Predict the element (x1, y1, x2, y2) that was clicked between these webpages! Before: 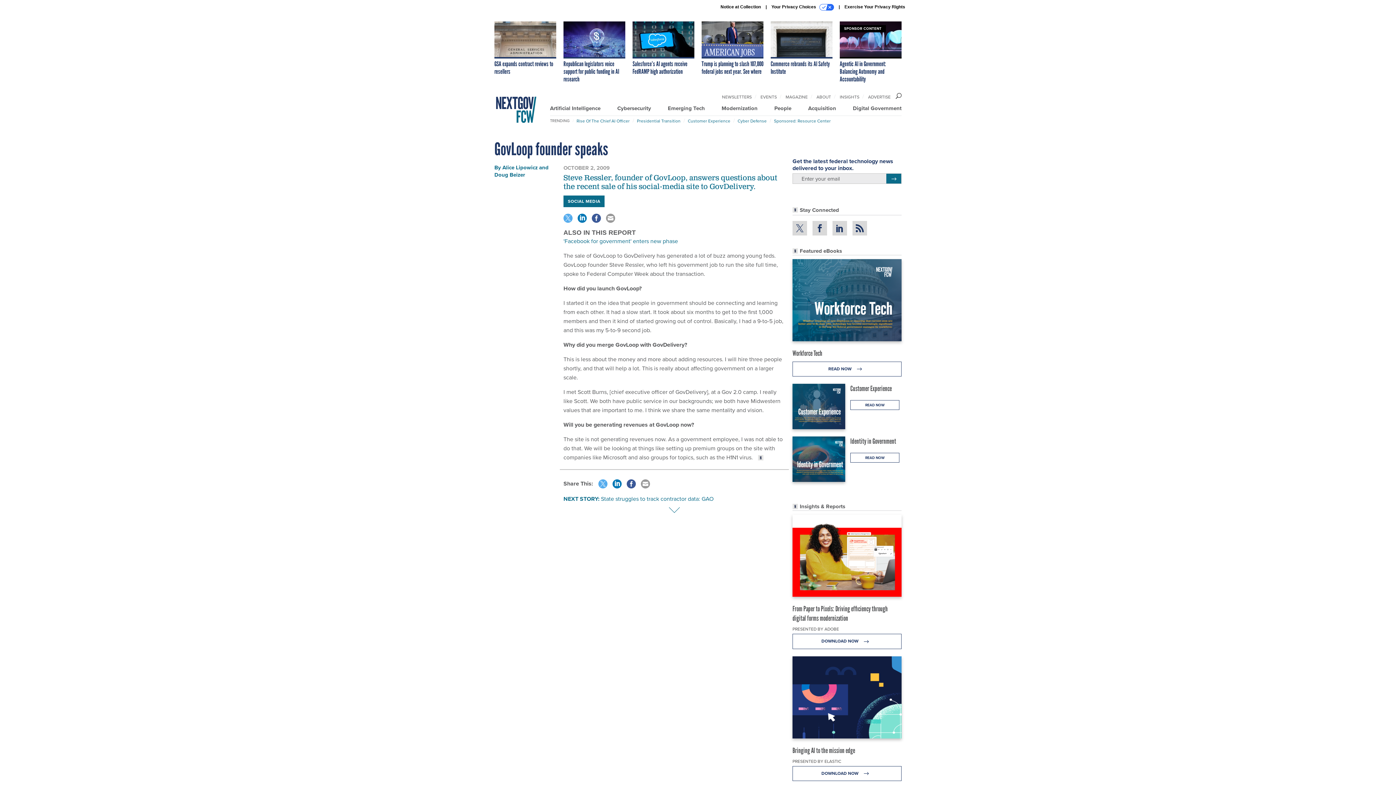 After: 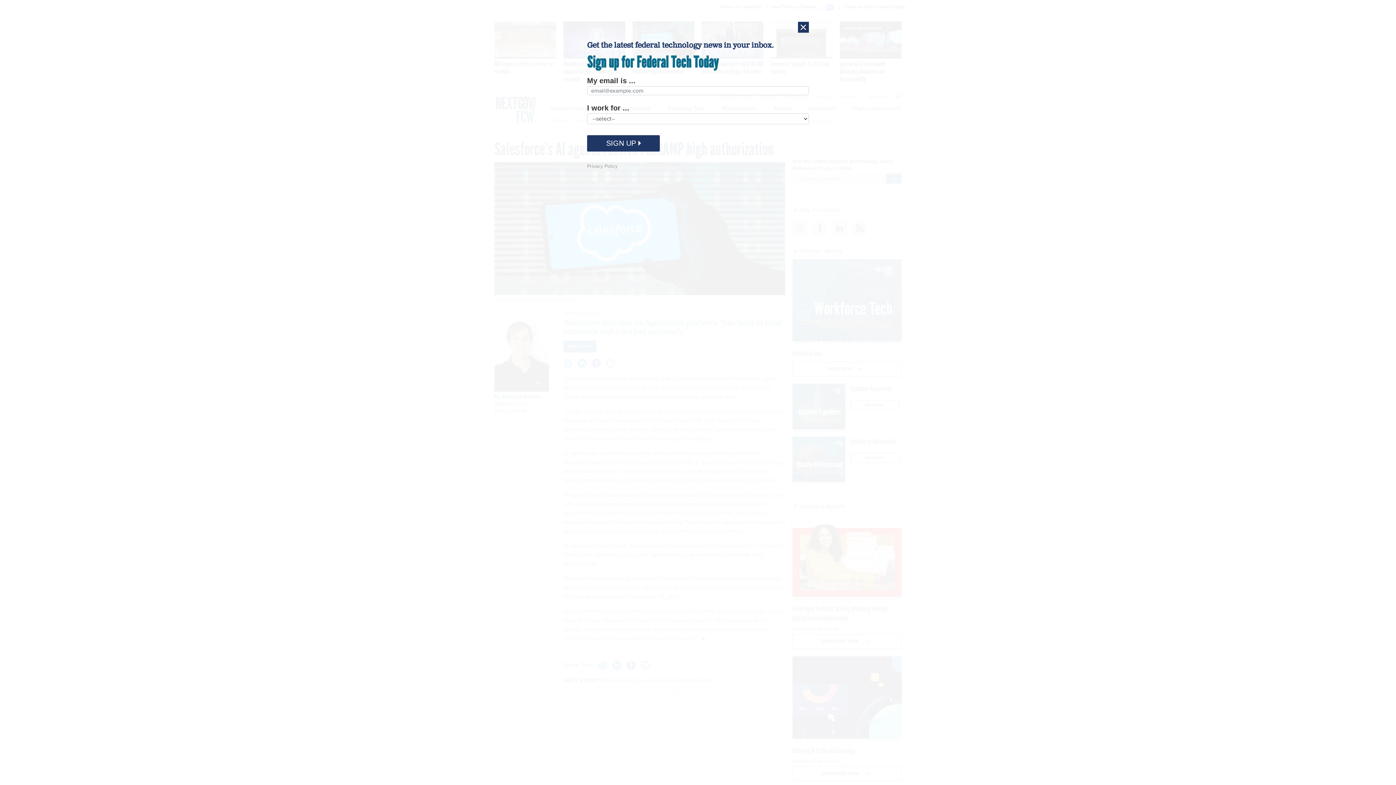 Action: bbox: (632, 21, 694, 75) label: Salesforce’s AI agents receive FedRAMP high authorization